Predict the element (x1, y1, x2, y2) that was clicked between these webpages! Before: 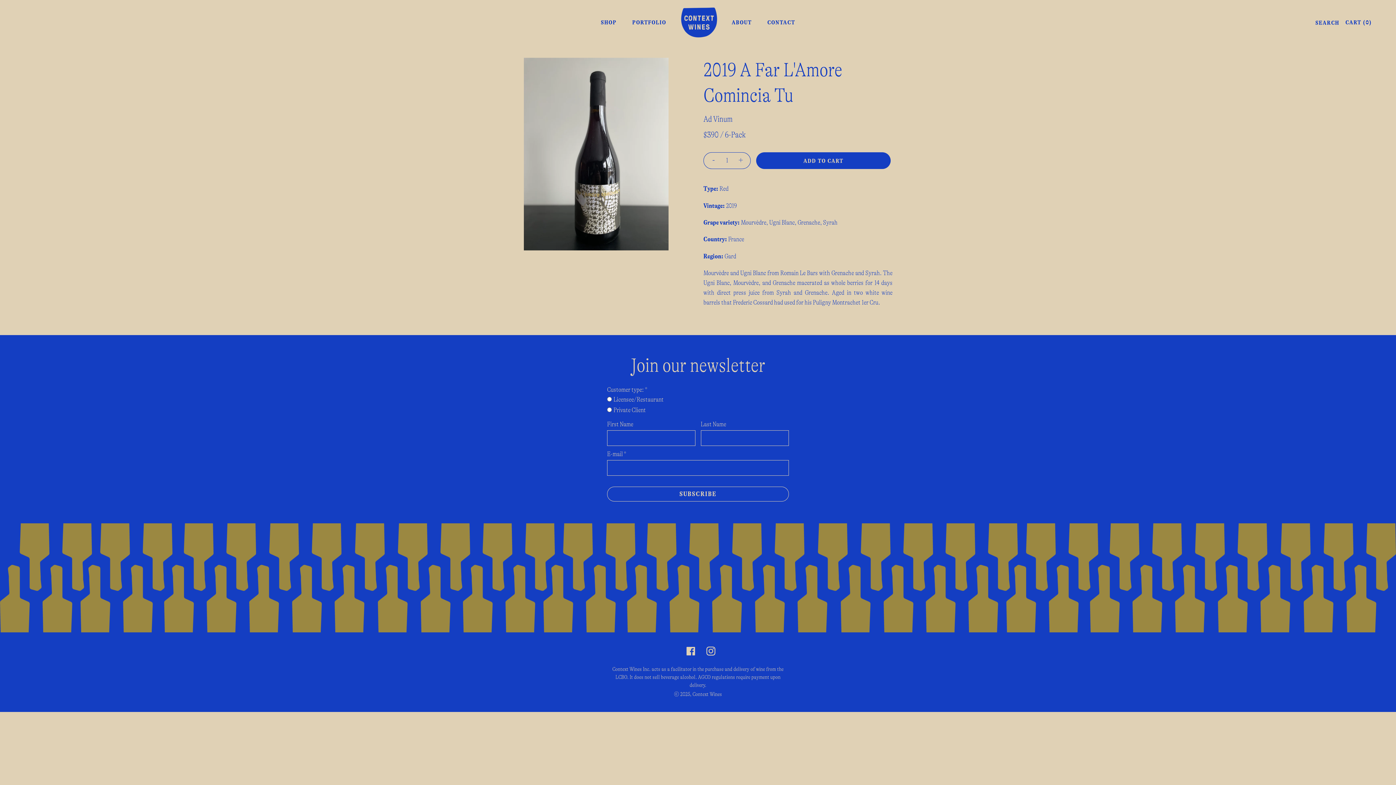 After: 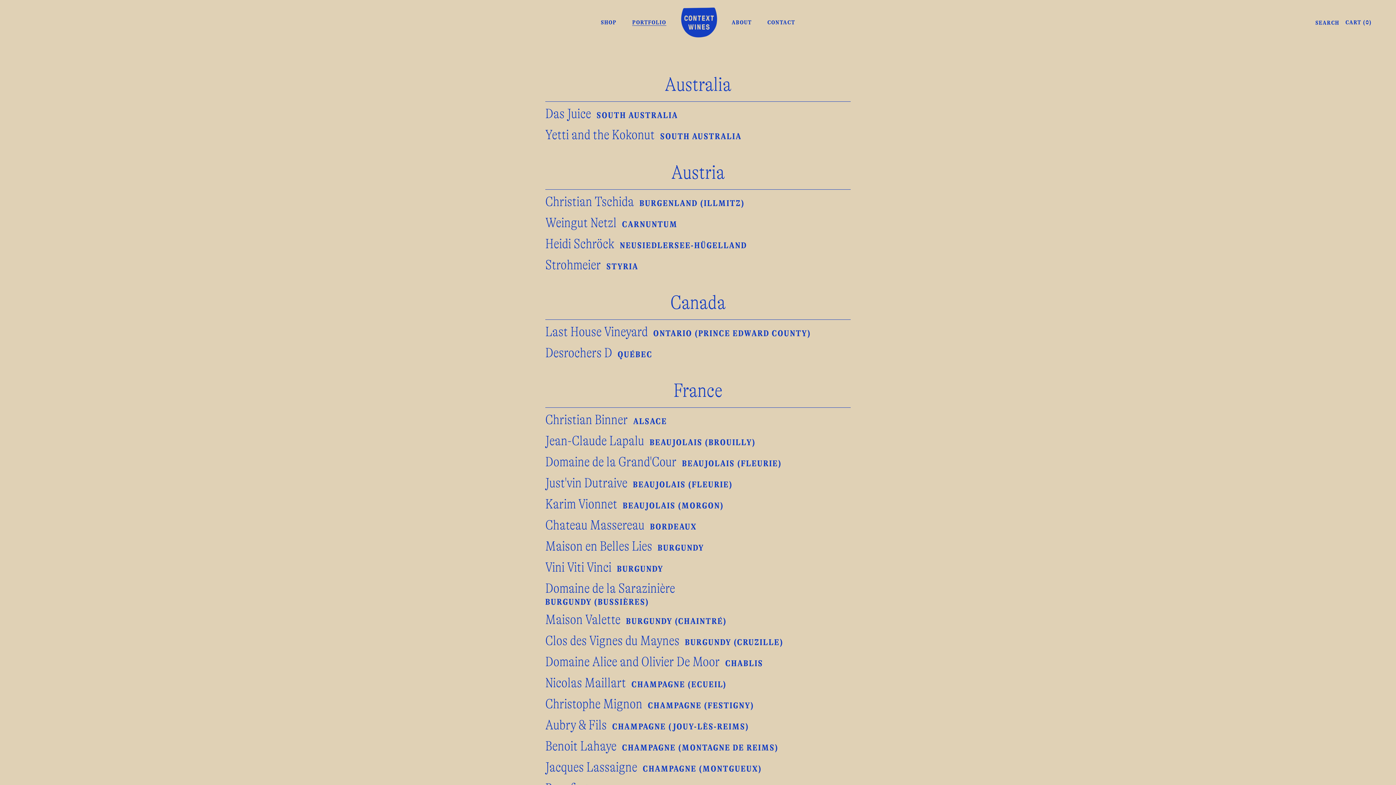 Action: label: PORTFOLIO bbox: (625, 17, 673, 27)